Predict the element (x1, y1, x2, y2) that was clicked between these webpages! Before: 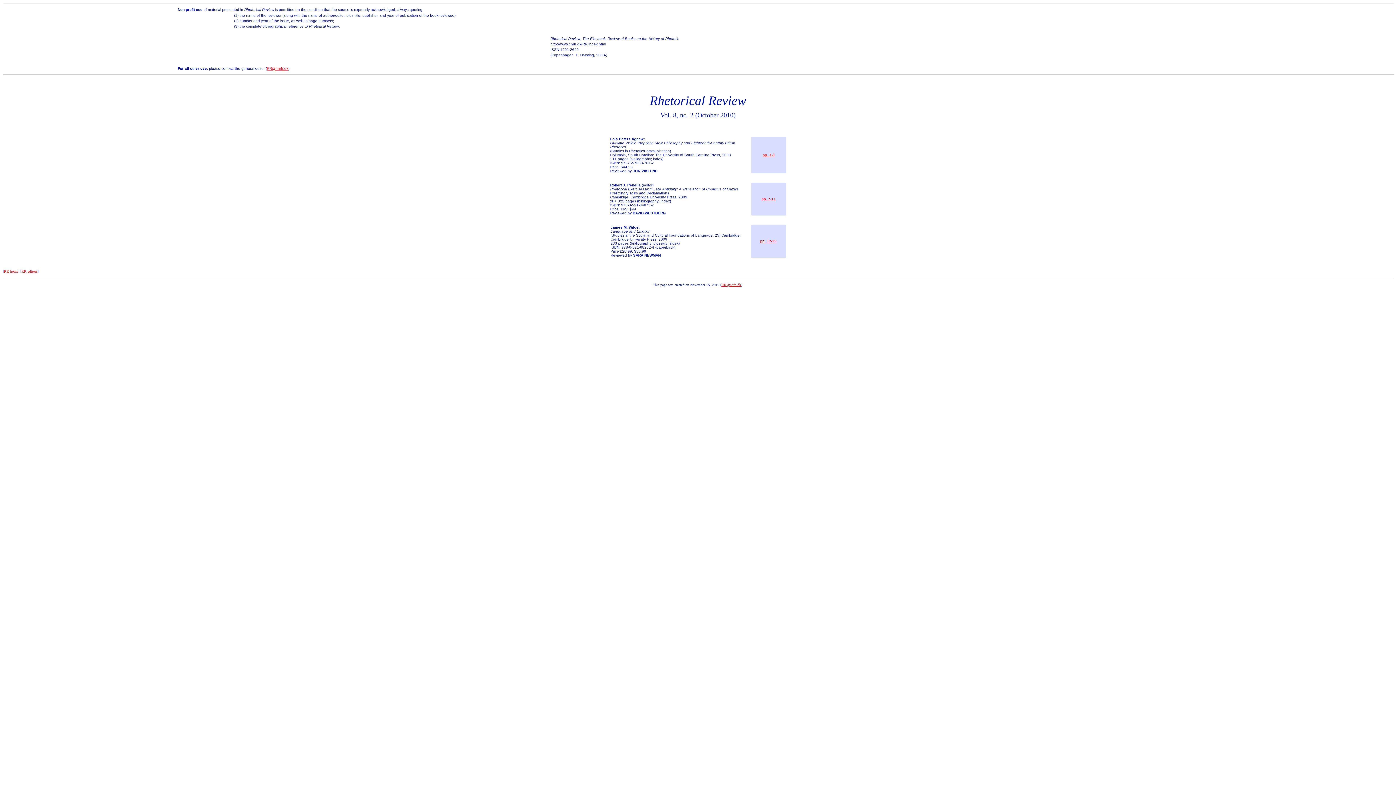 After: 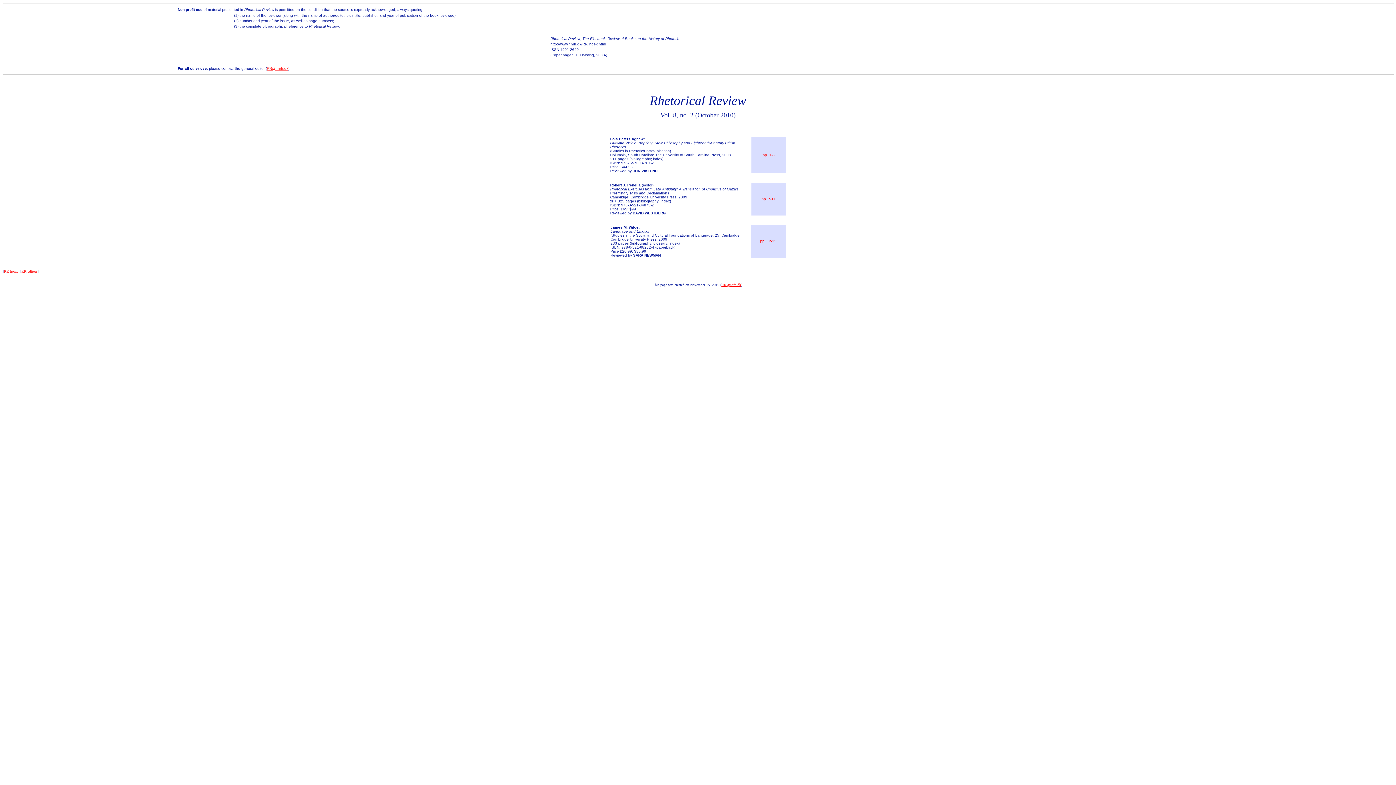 Action: label: pp. 7-11 bbox: (761, 197, 776, 201)